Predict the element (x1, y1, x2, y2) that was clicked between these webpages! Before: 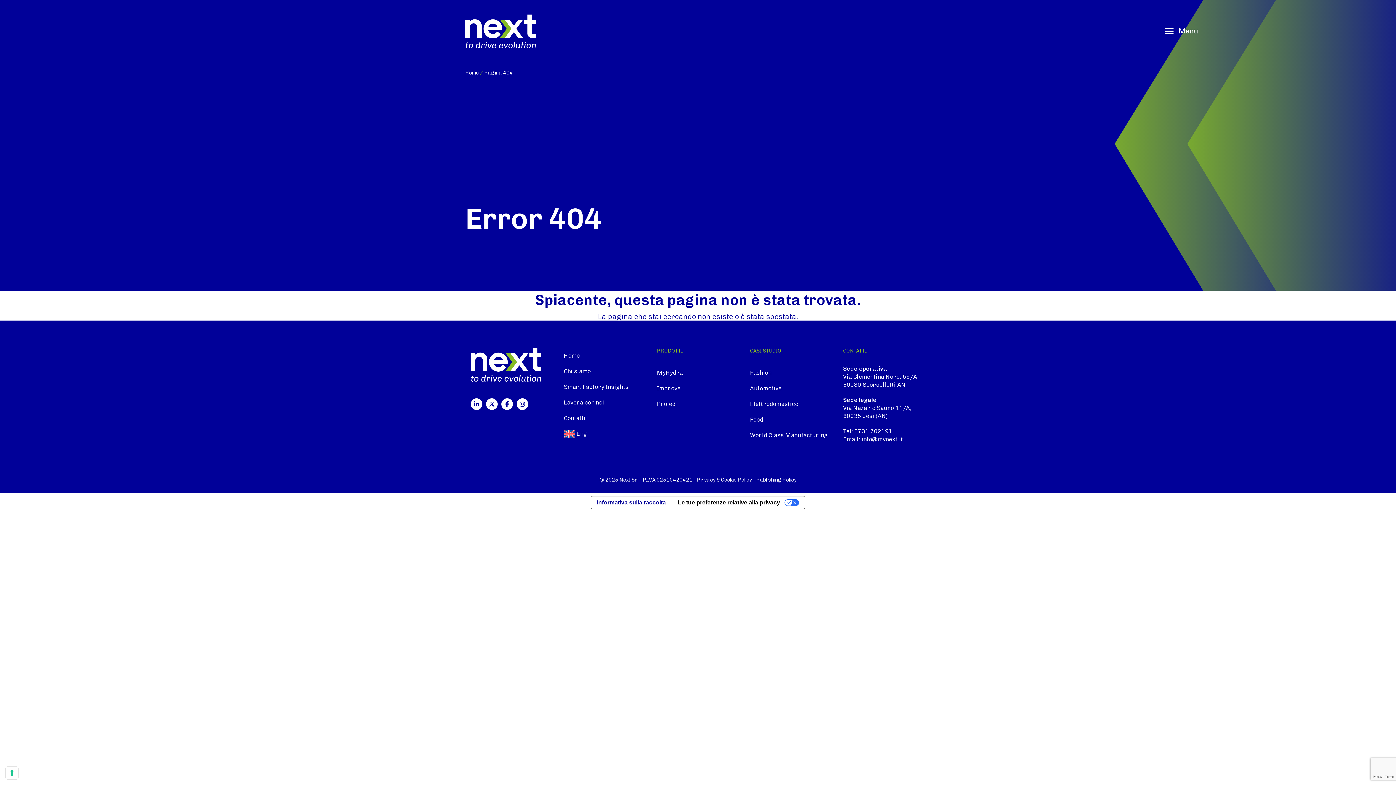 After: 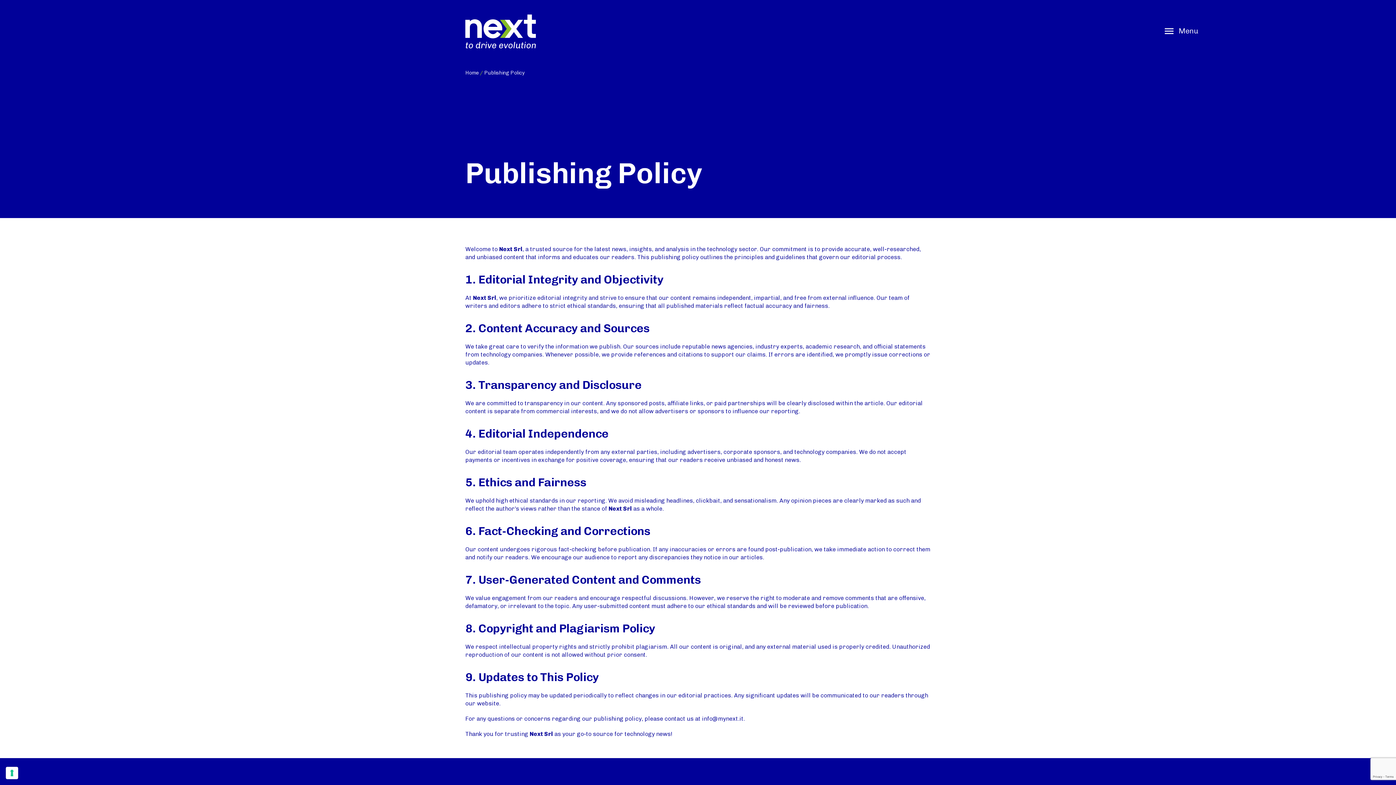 Action: label: Publishing Policy bbox: (756, 477, 796, 483)